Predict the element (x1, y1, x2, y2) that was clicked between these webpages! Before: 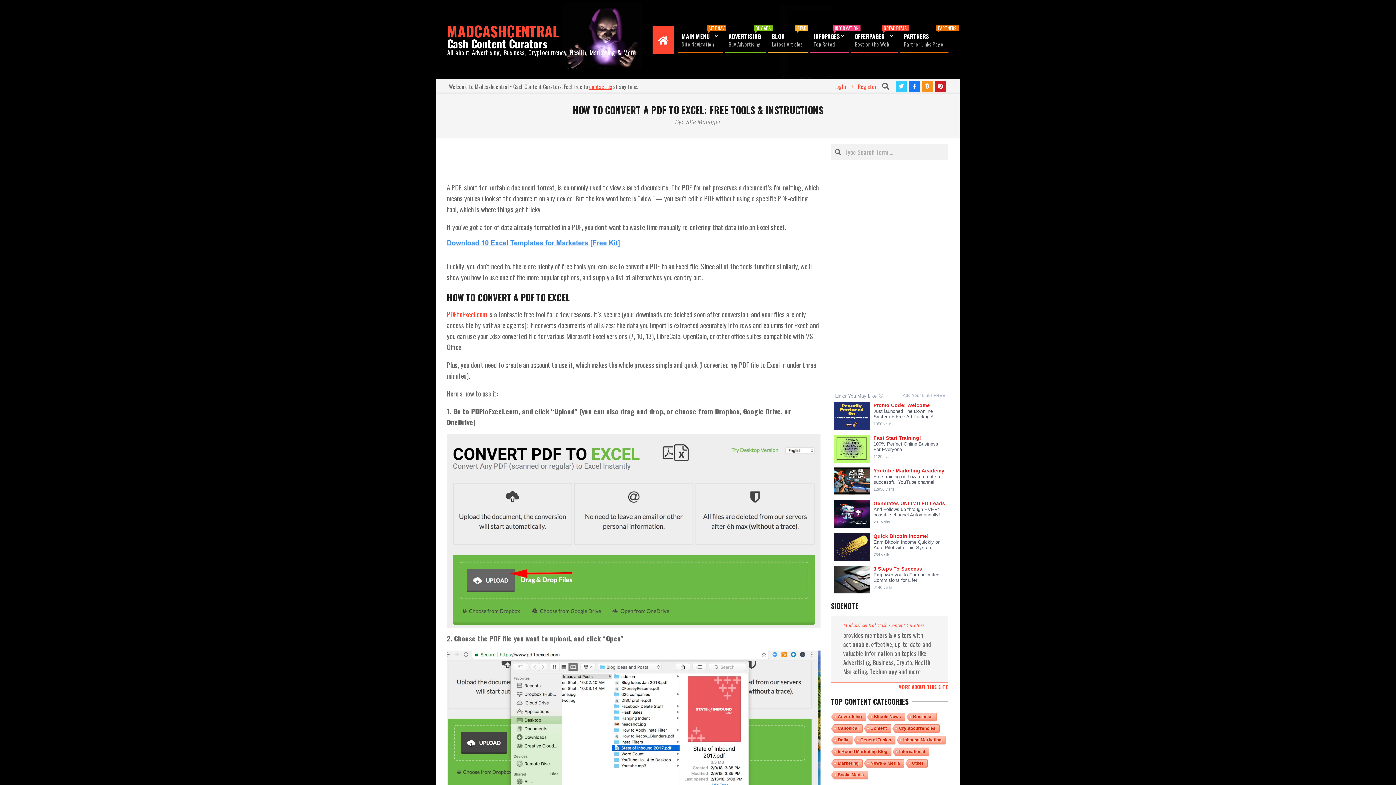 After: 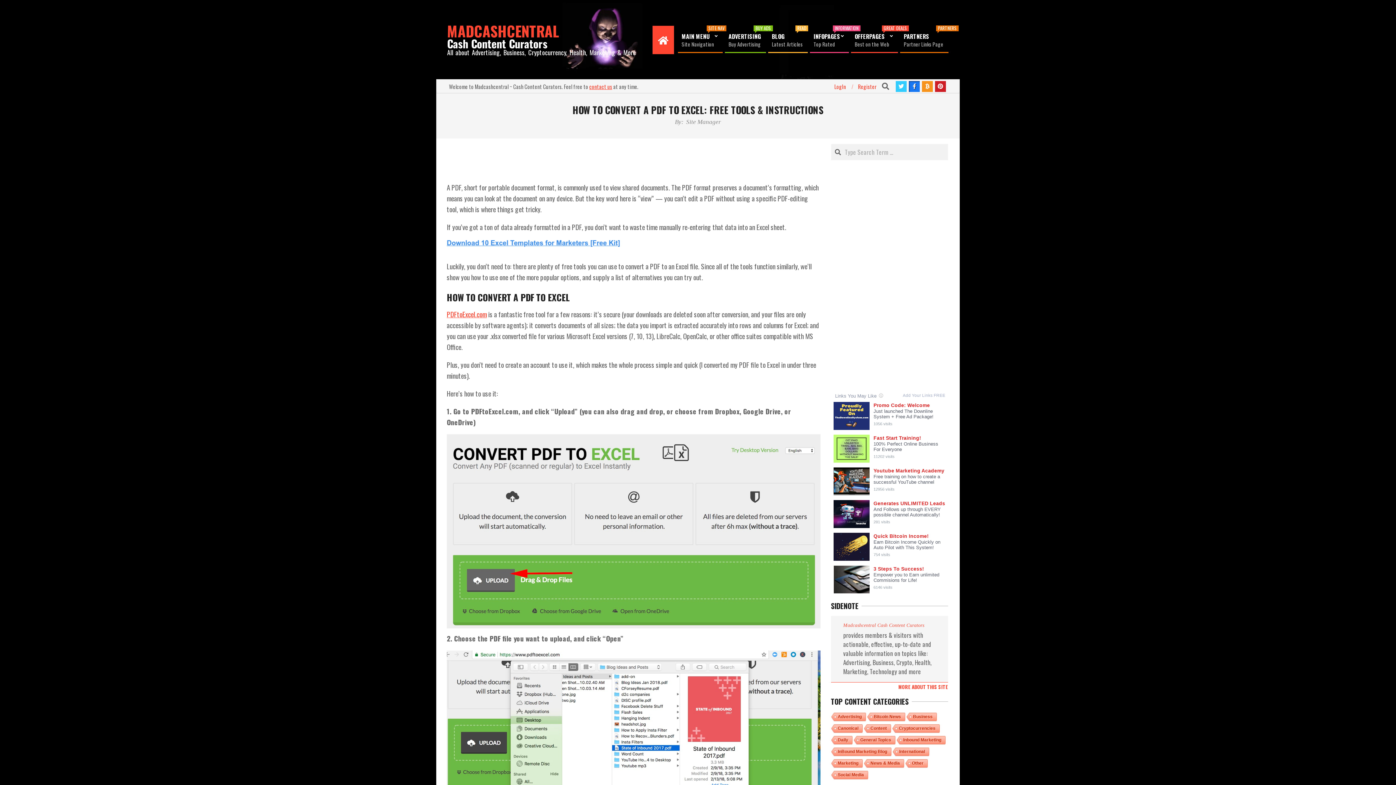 Action: bbox: (909, 81, 920, 92)